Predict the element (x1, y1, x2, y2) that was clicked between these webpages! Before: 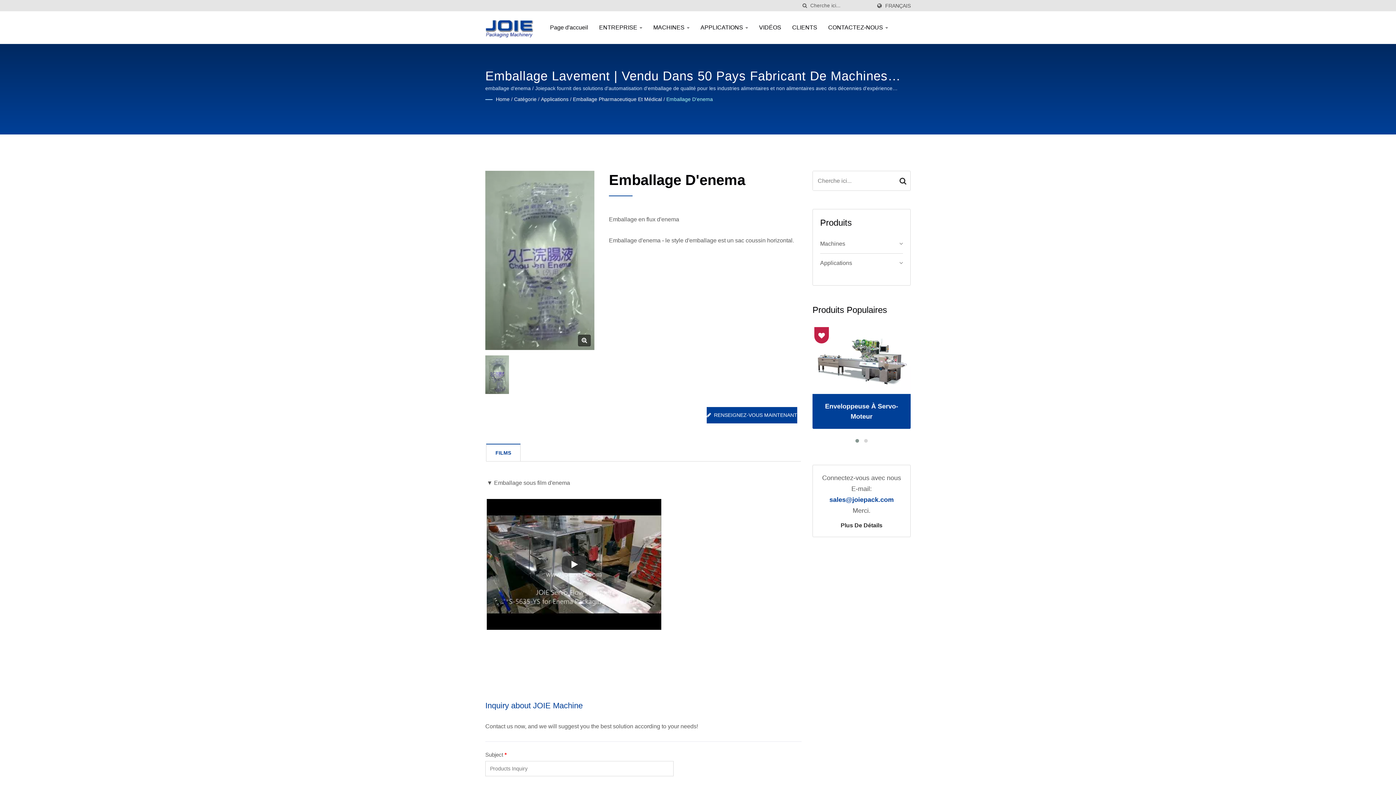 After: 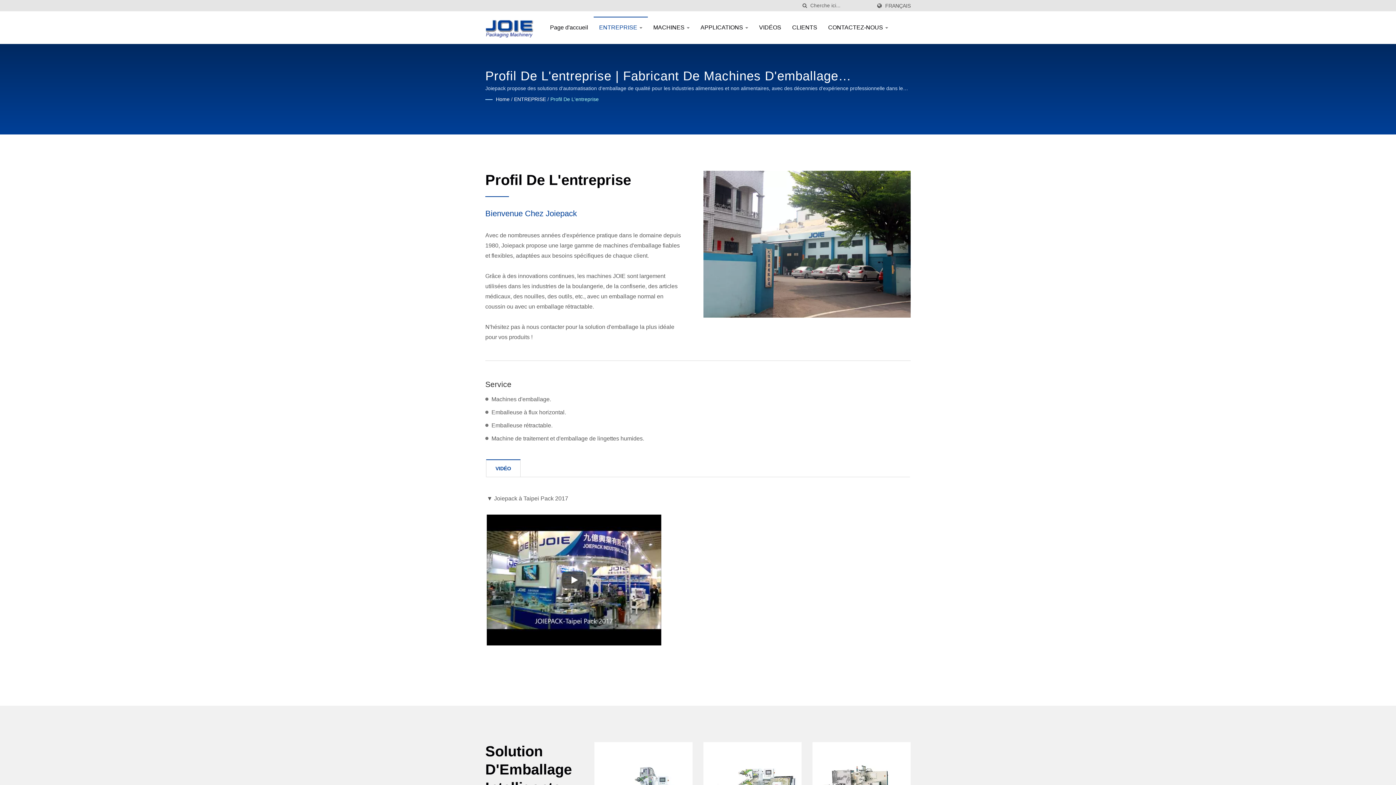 Action: bbox: (593, 16, 648, 37) label: ENTREPRISE 